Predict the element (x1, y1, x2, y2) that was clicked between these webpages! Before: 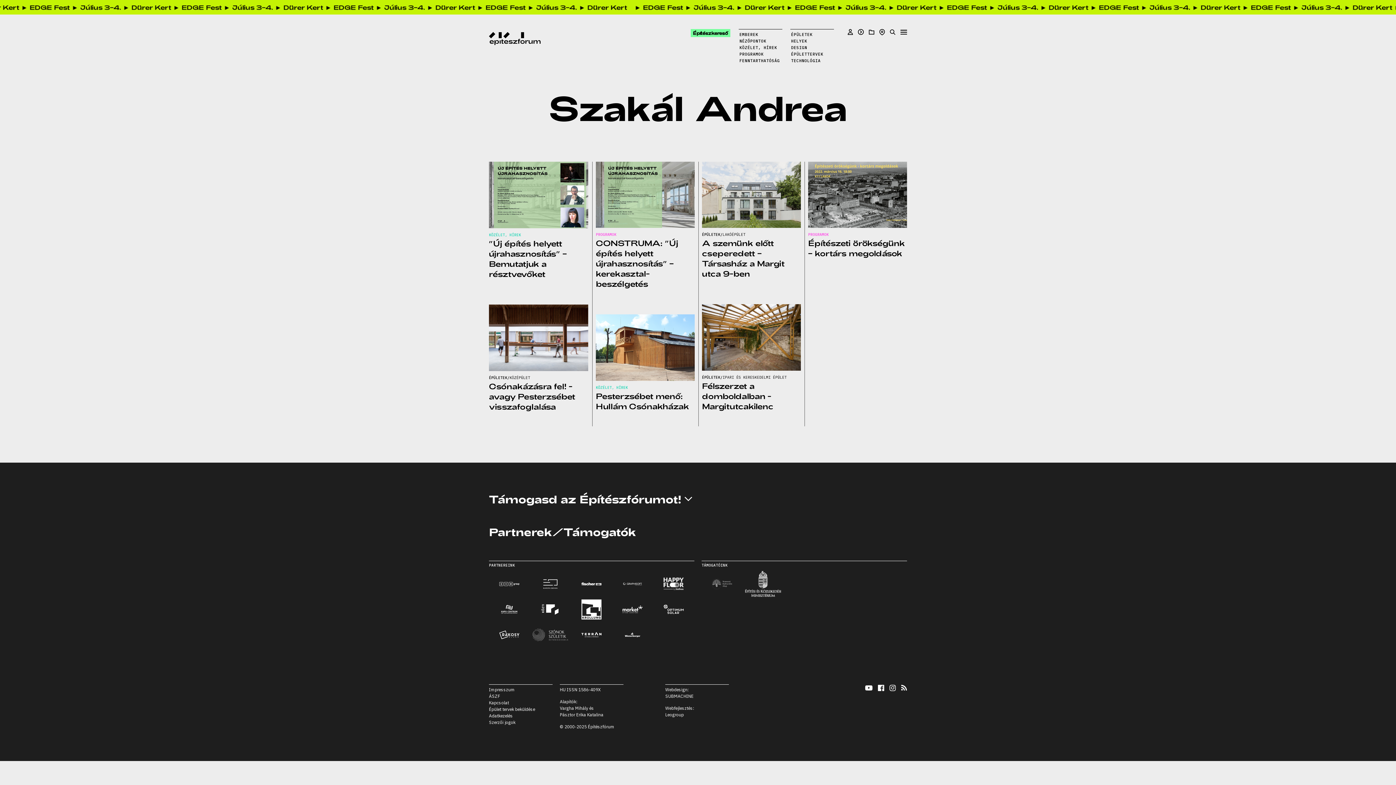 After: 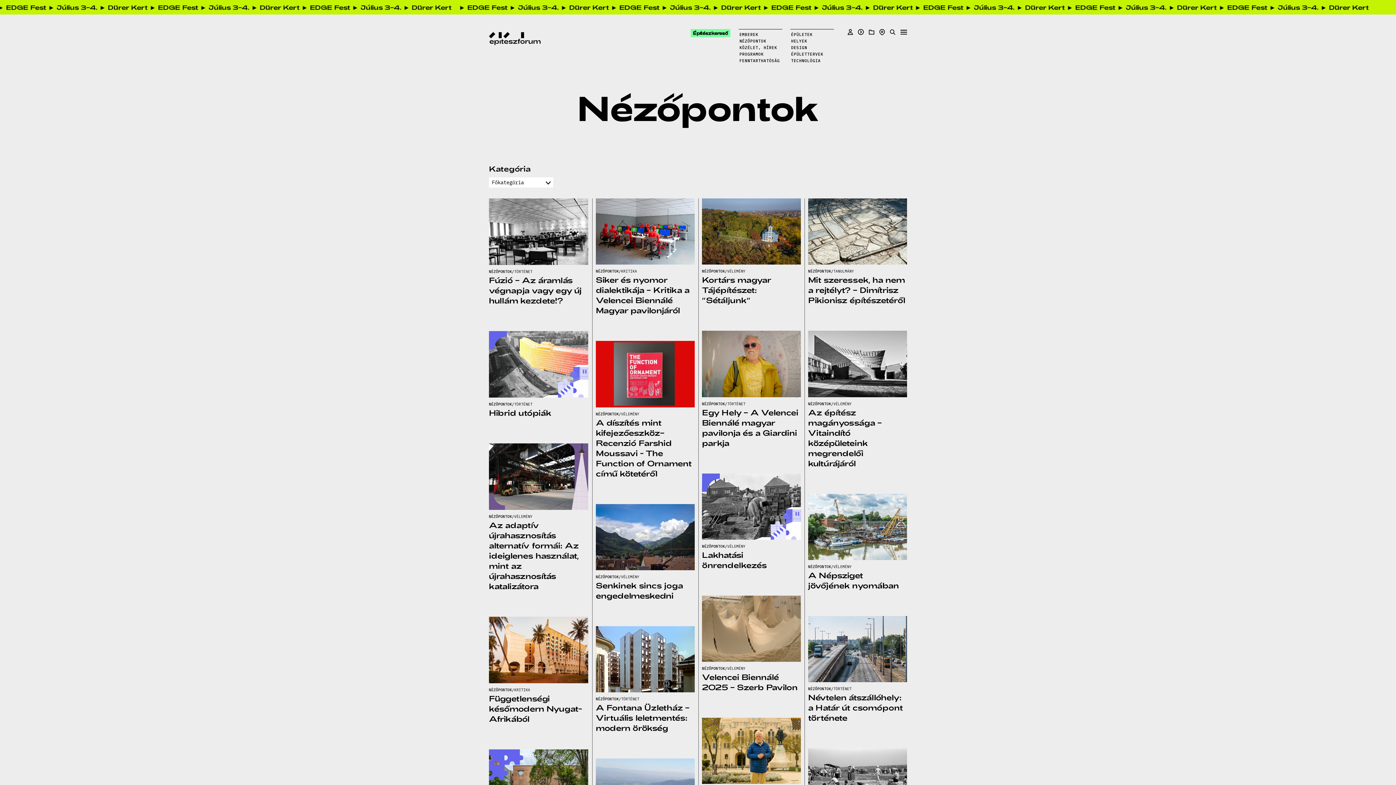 Action: bbox: (739, 38, 766, 43) label: NÉZŐPONTOK